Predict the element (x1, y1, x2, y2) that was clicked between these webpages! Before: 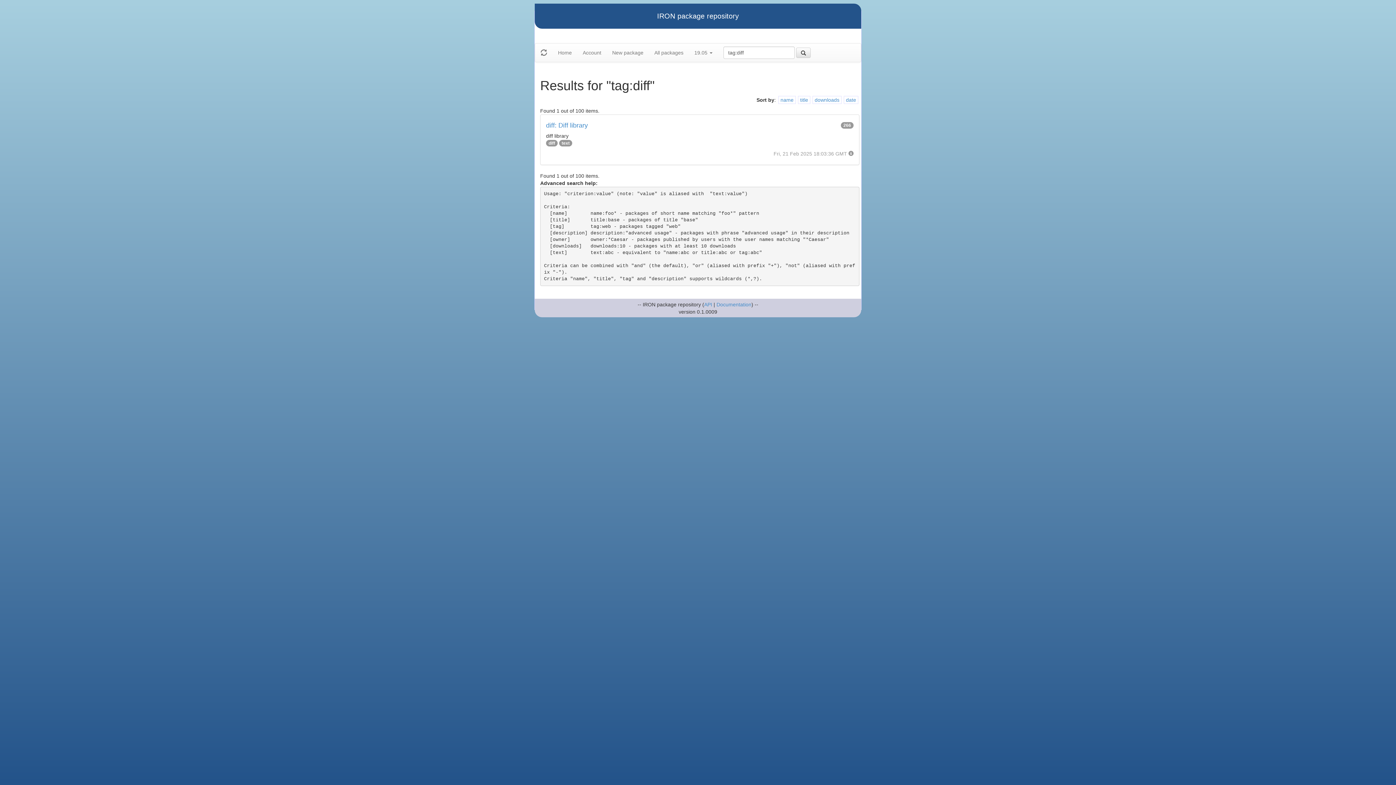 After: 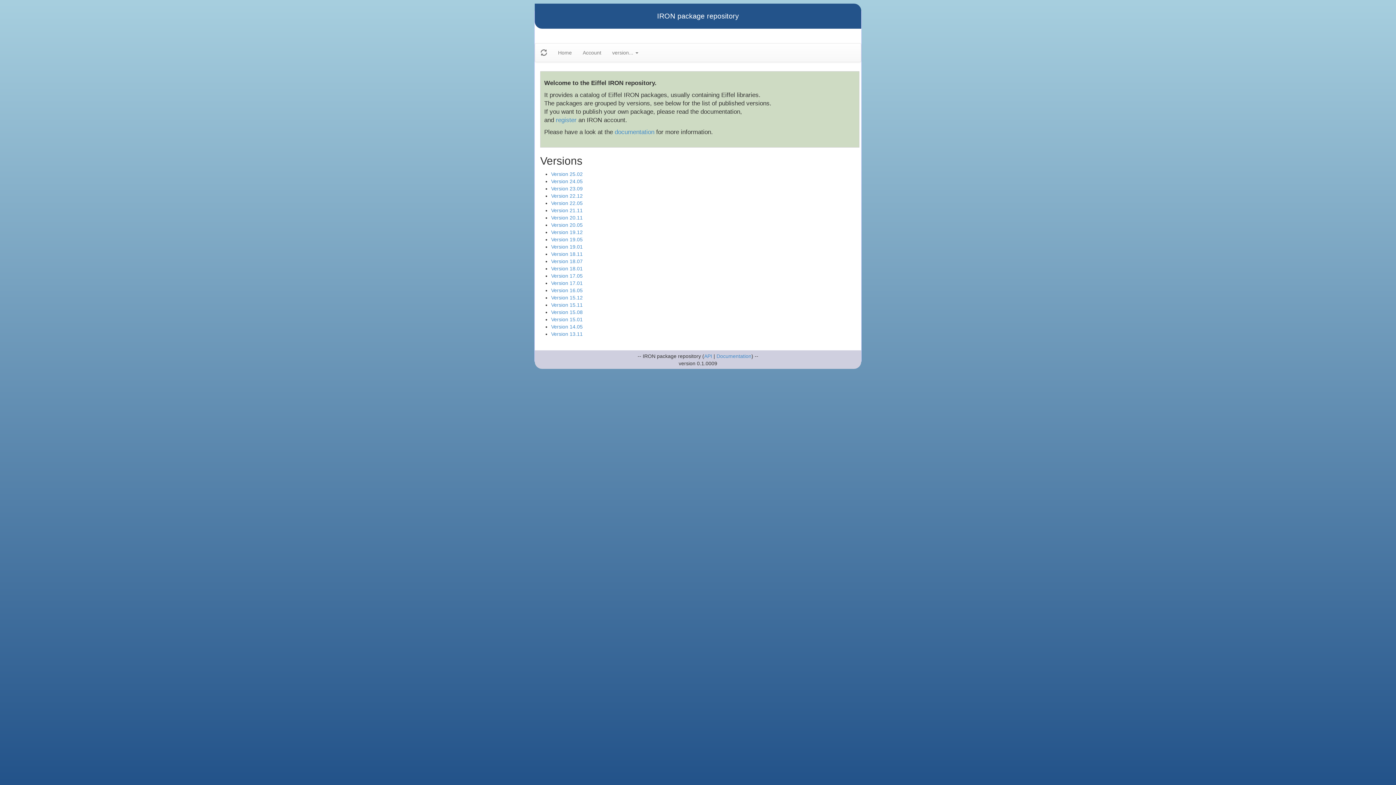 Action: bbox: (552, 43, 577, 61) label: Home